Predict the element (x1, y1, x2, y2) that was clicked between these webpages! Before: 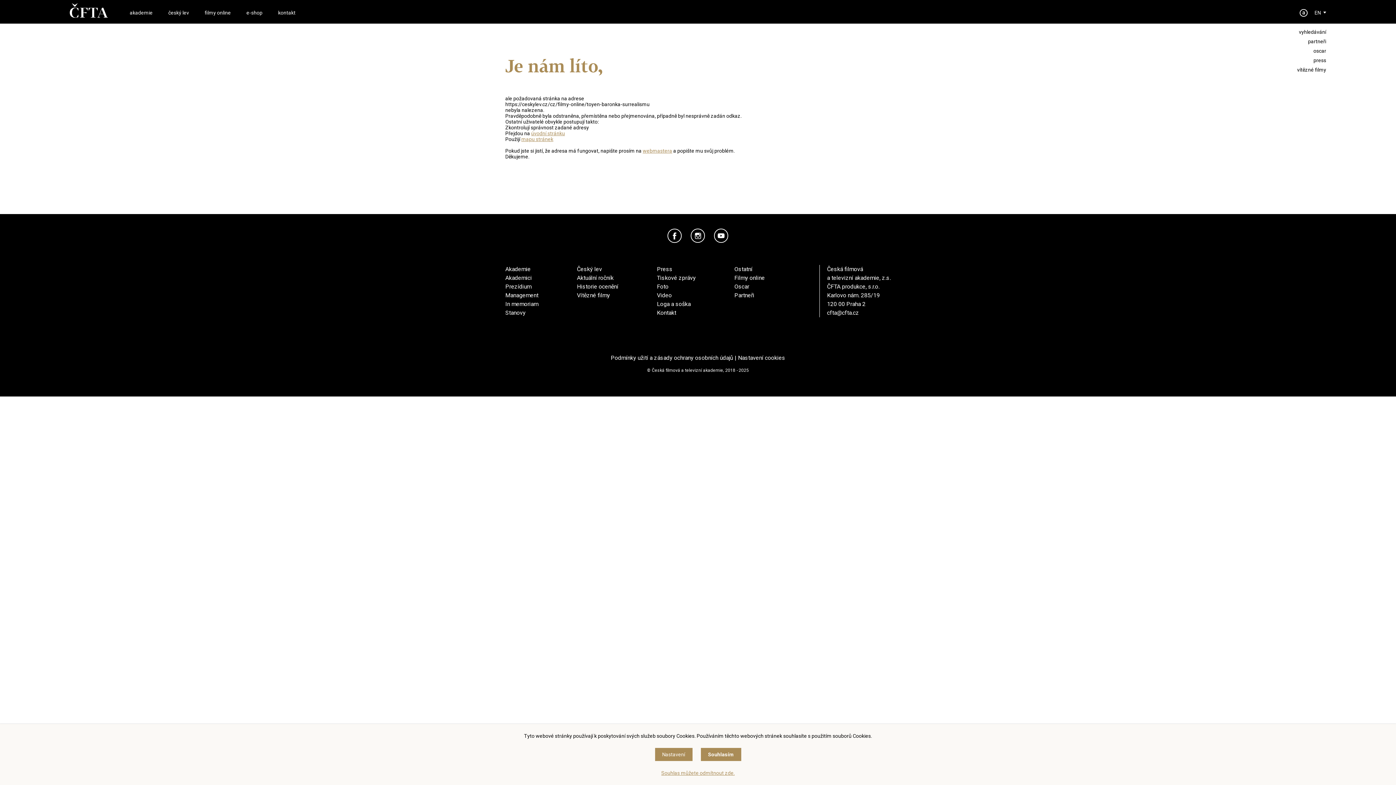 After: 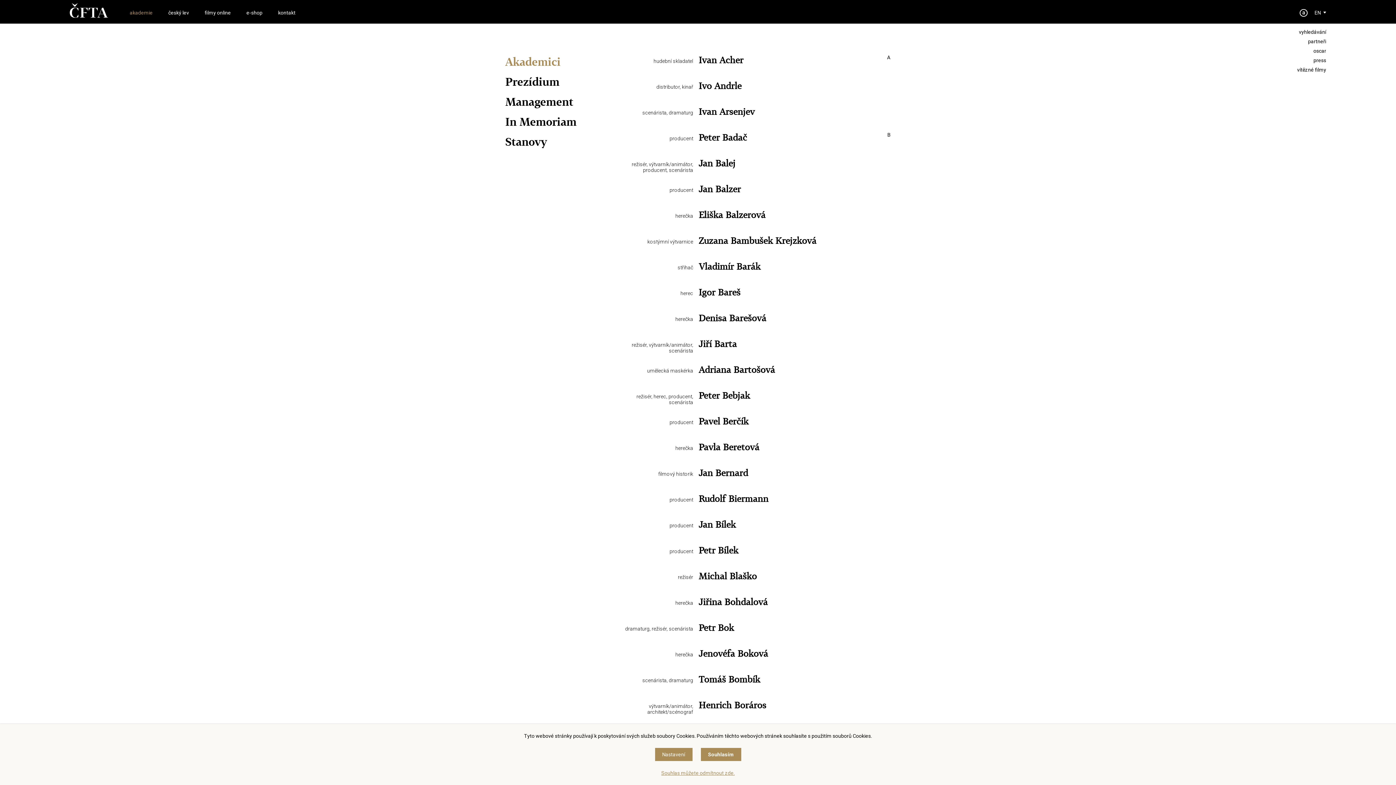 Action: label: Akademici bbox: (505, 274, 532, 281)